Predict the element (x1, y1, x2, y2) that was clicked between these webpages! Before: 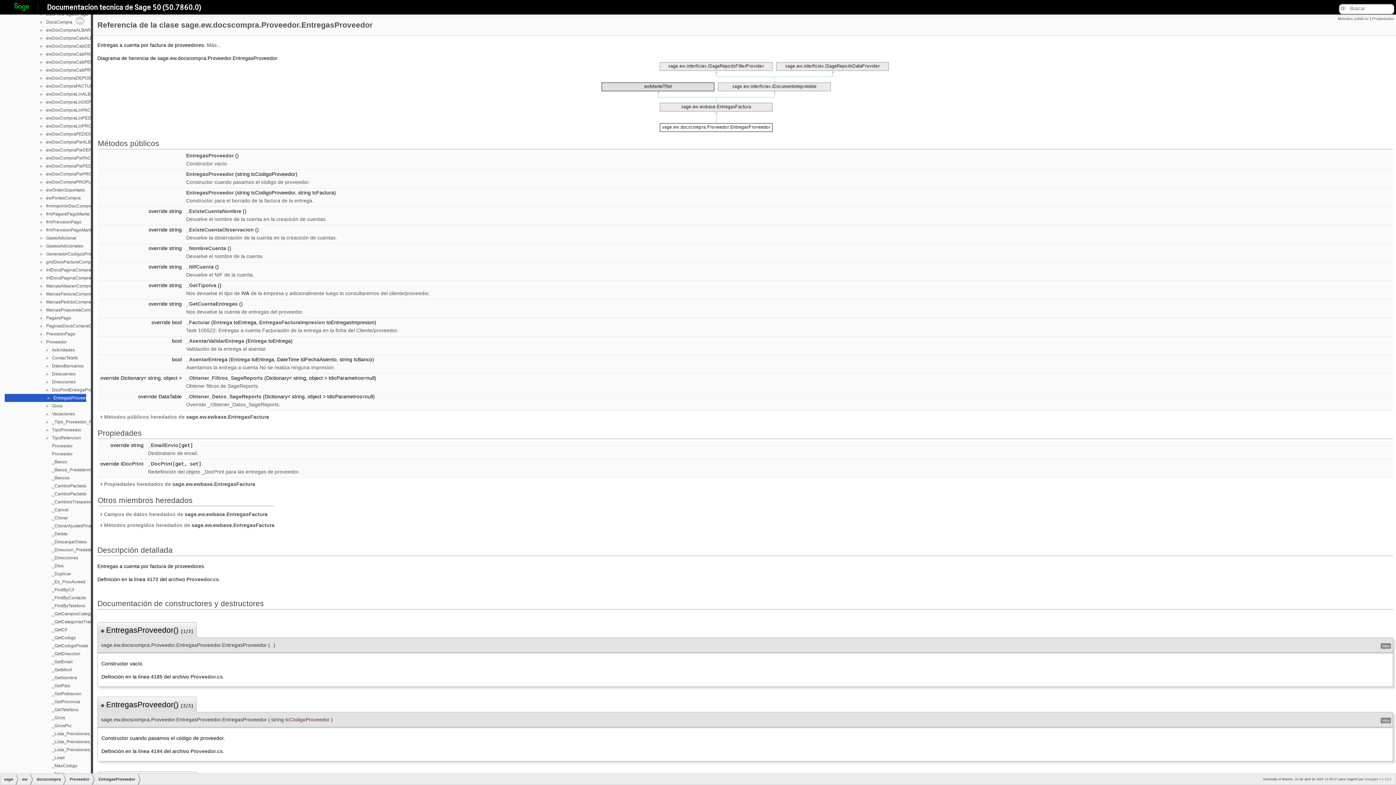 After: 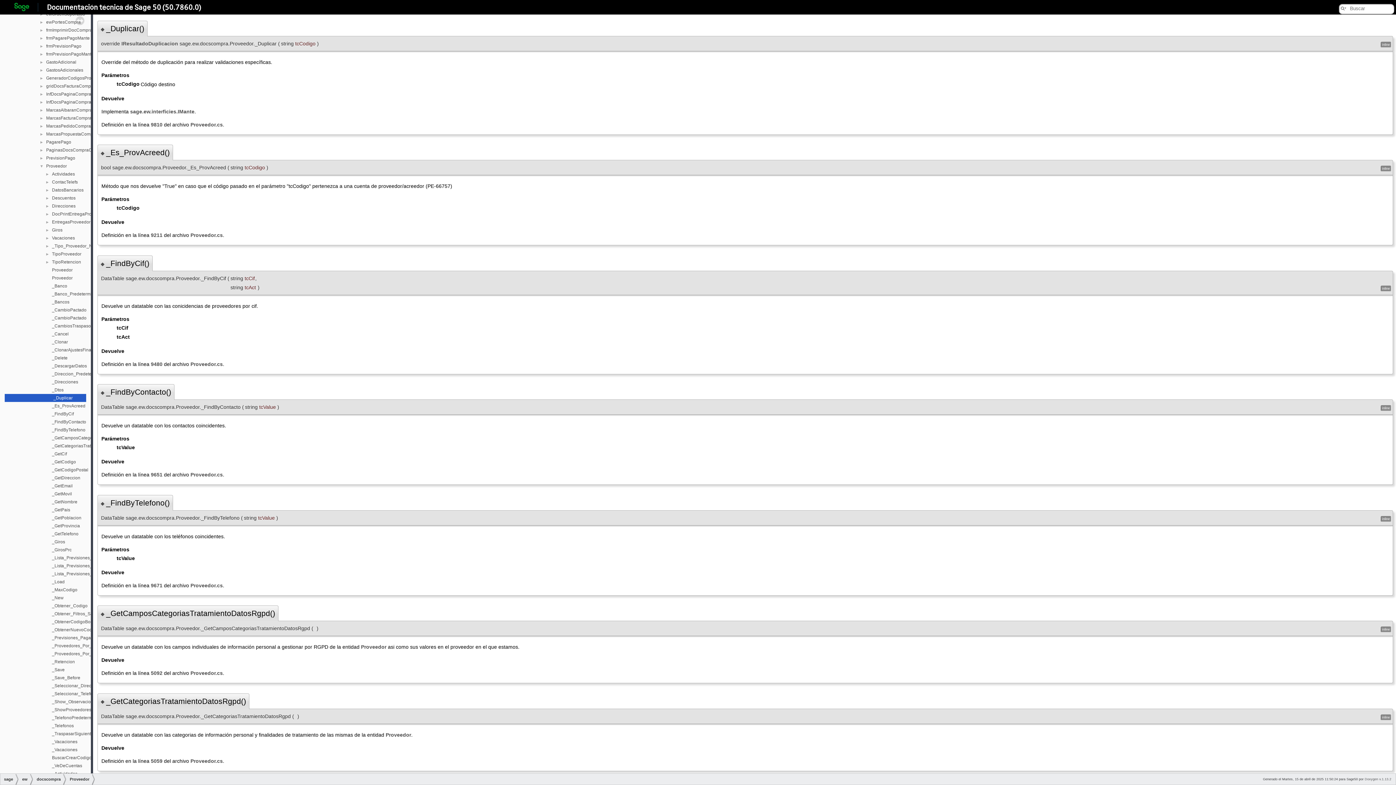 Action: label: _Duplicar bbox: (51, 570, 72, 577)